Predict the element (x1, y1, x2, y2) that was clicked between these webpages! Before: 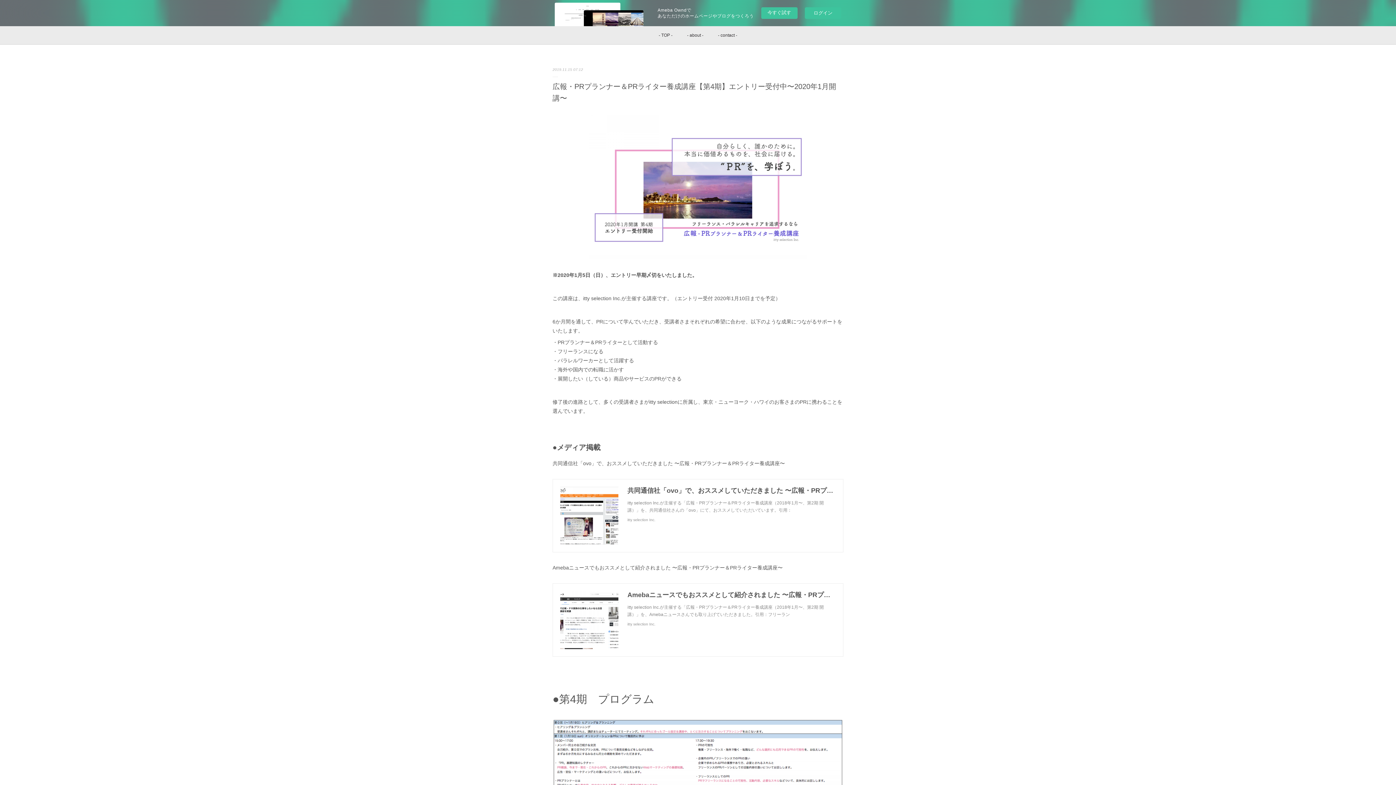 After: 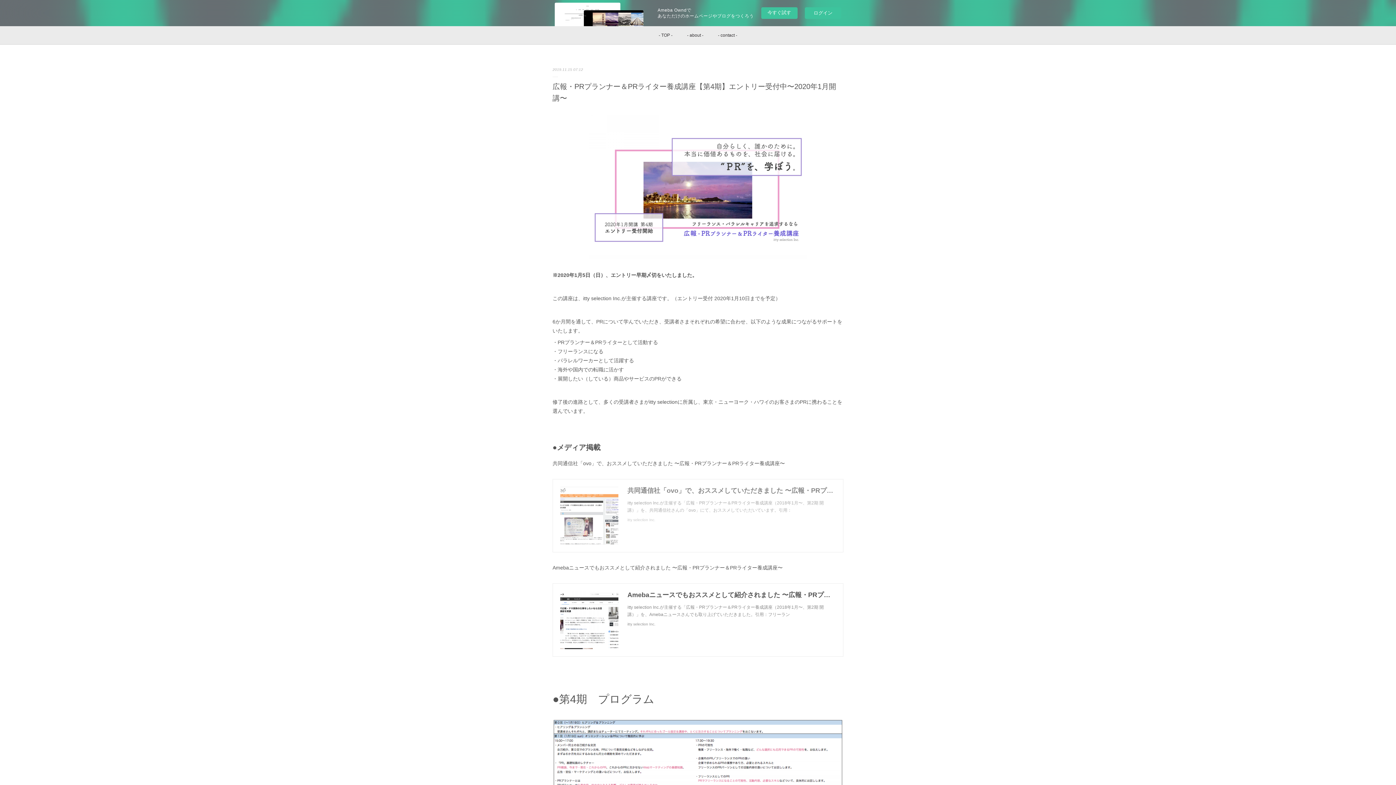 Action: bbox: (553, 479, 843, 552) label: 共同通信社「ovo」で、おススメしていただきました 〜広報・PRプランナー＆PRライター養成講座〜

itty selection Inc.が主催する「広報・PRプランナー＆PRライター養成講座（2018年1月〜、第2期 開講）」を、共同通信社さんの「ovo」にて、おススメしていただいています。引用：

itty selection Inc.